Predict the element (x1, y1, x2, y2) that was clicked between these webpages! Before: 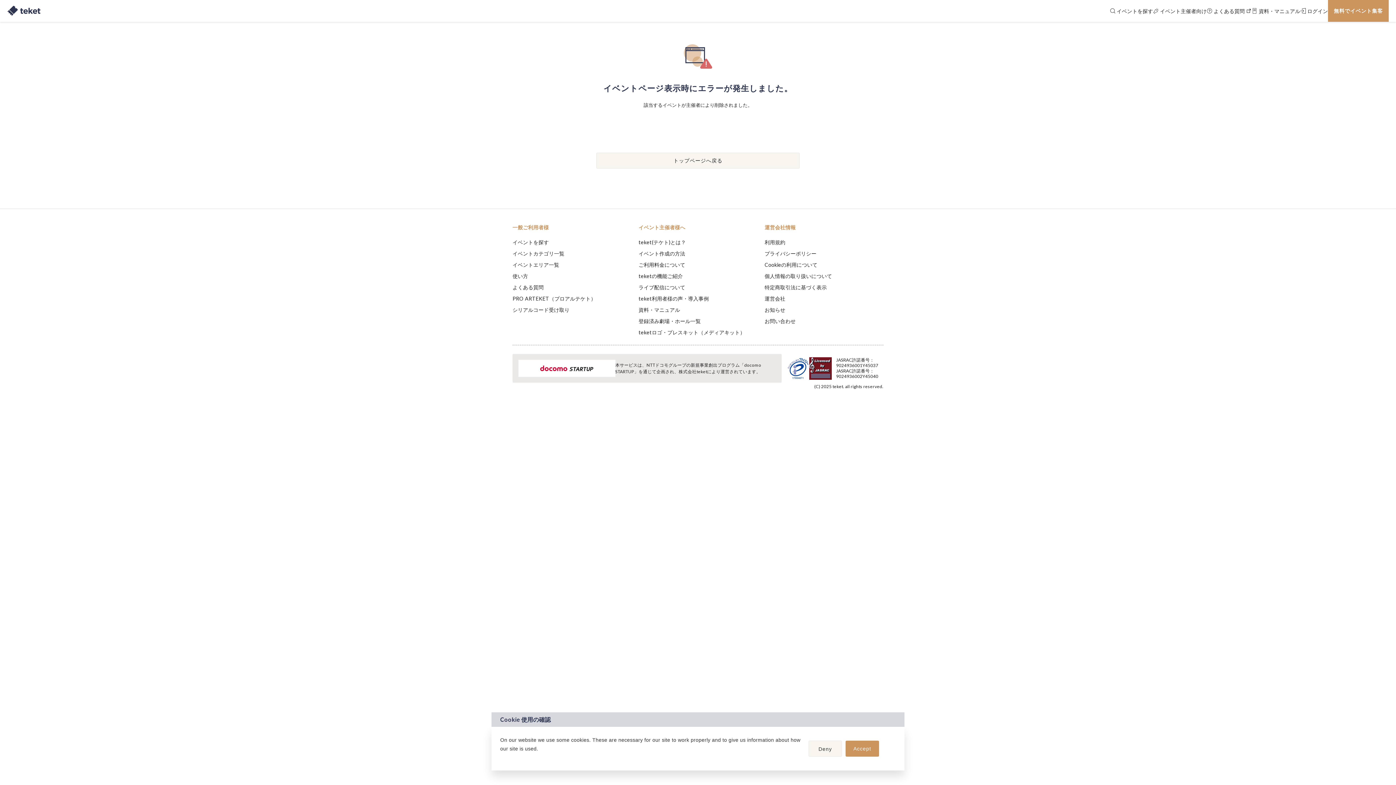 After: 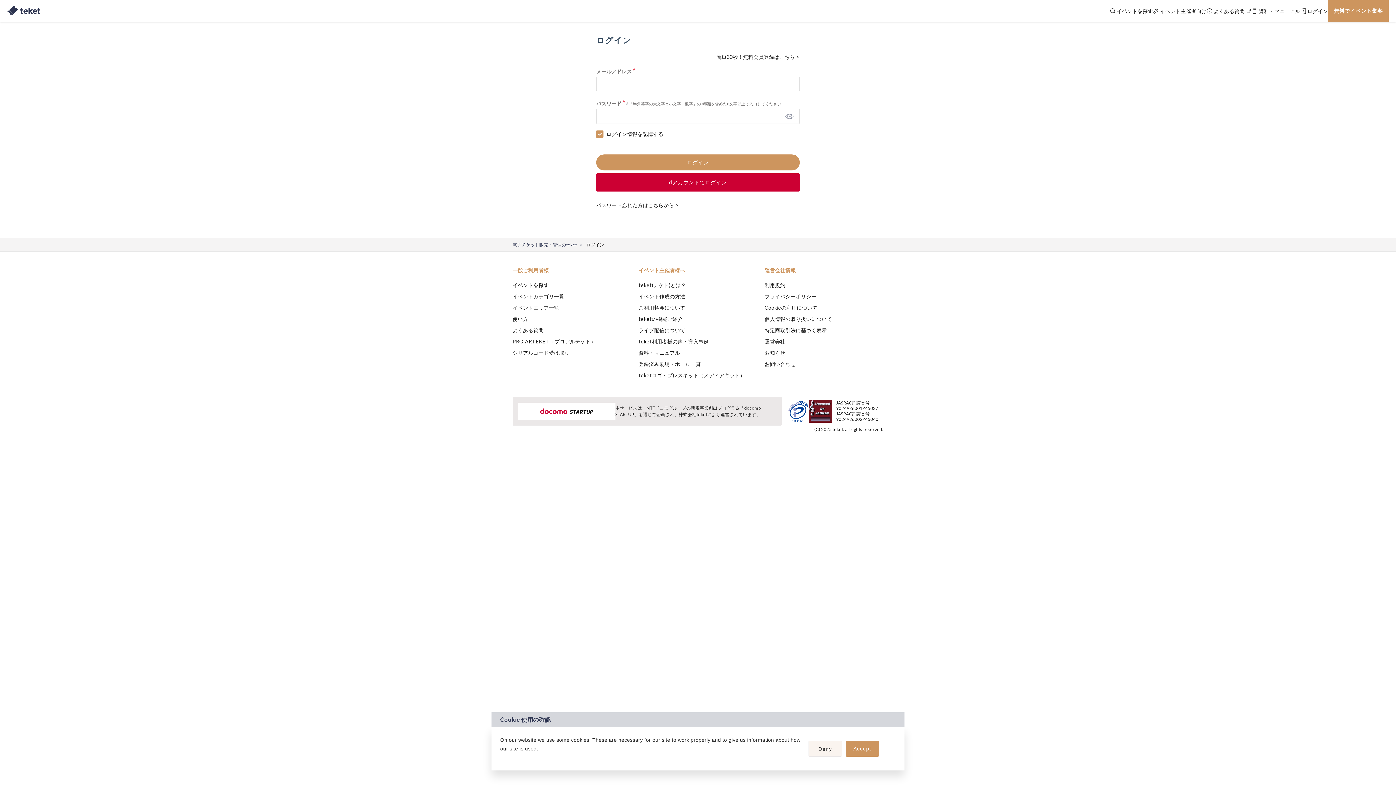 Action: label:  ログイン bbox: (1300, 0, 1328, 21)